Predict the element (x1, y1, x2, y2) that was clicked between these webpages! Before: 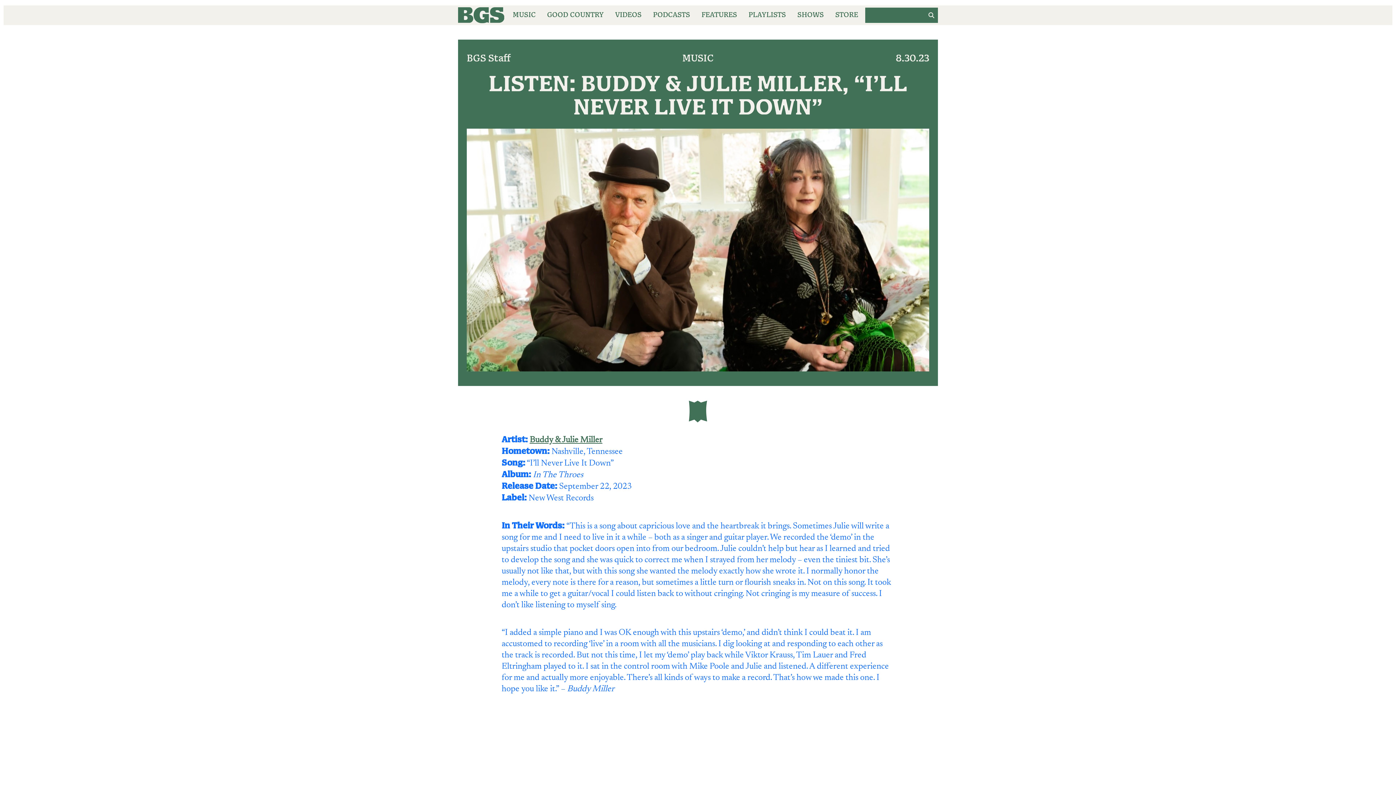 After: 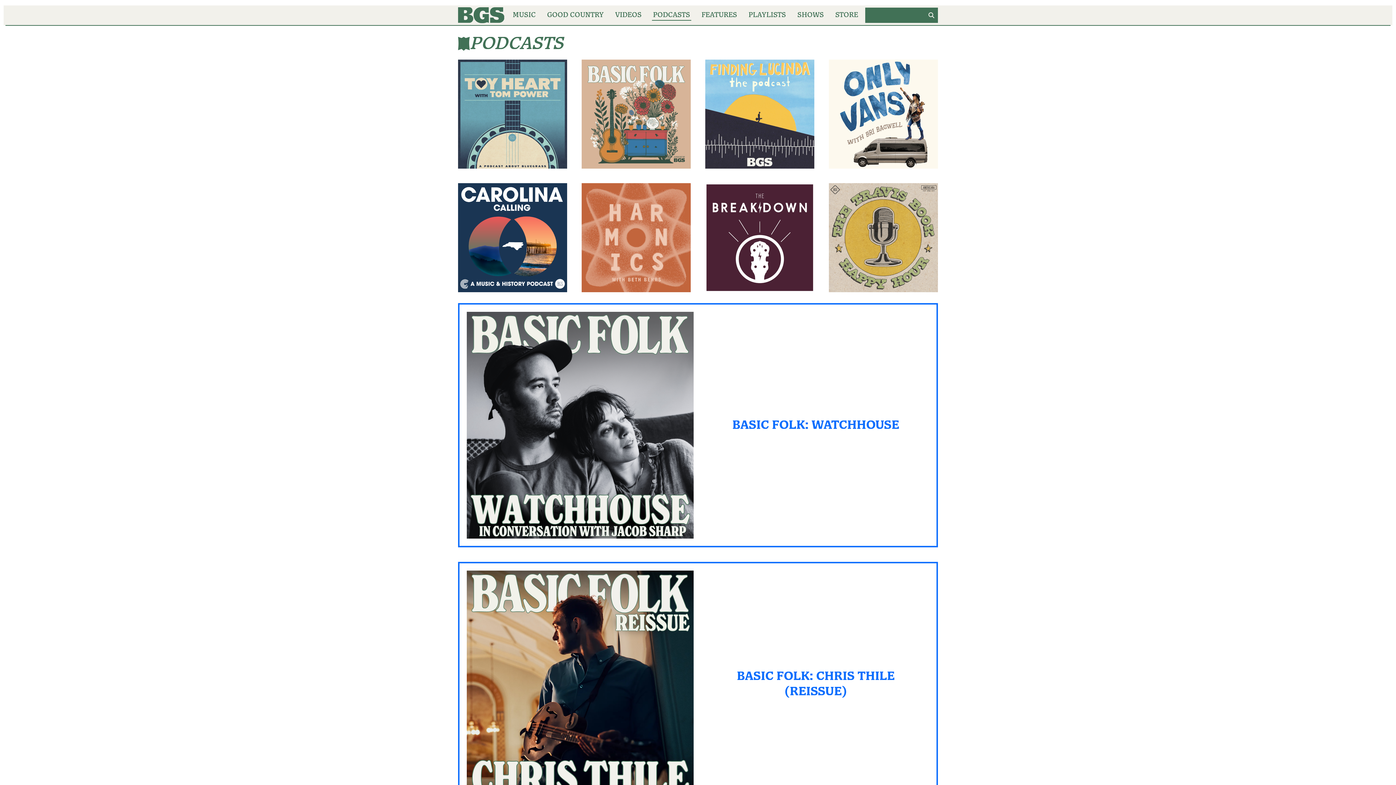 Action: bbox: (648, 5, 694, 25) label: PODCASTS